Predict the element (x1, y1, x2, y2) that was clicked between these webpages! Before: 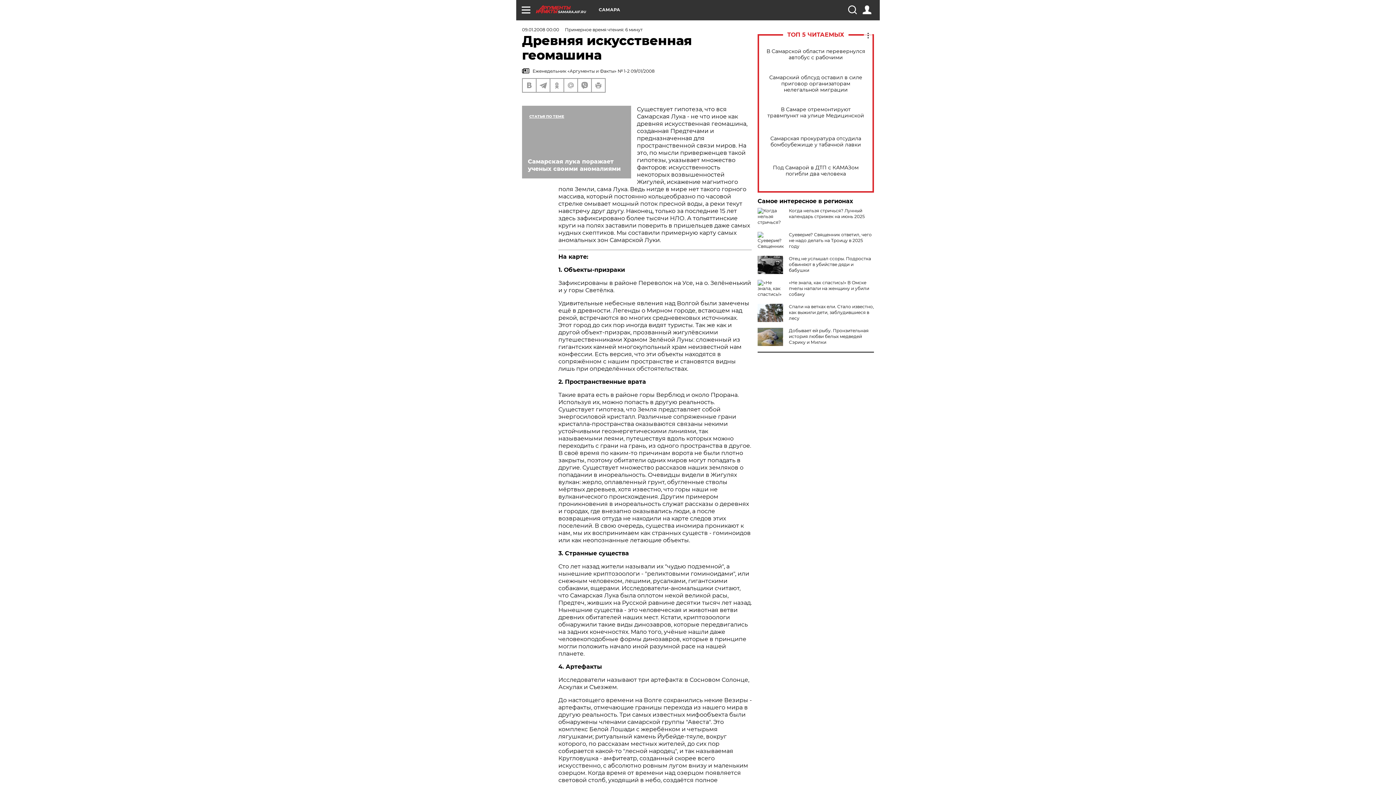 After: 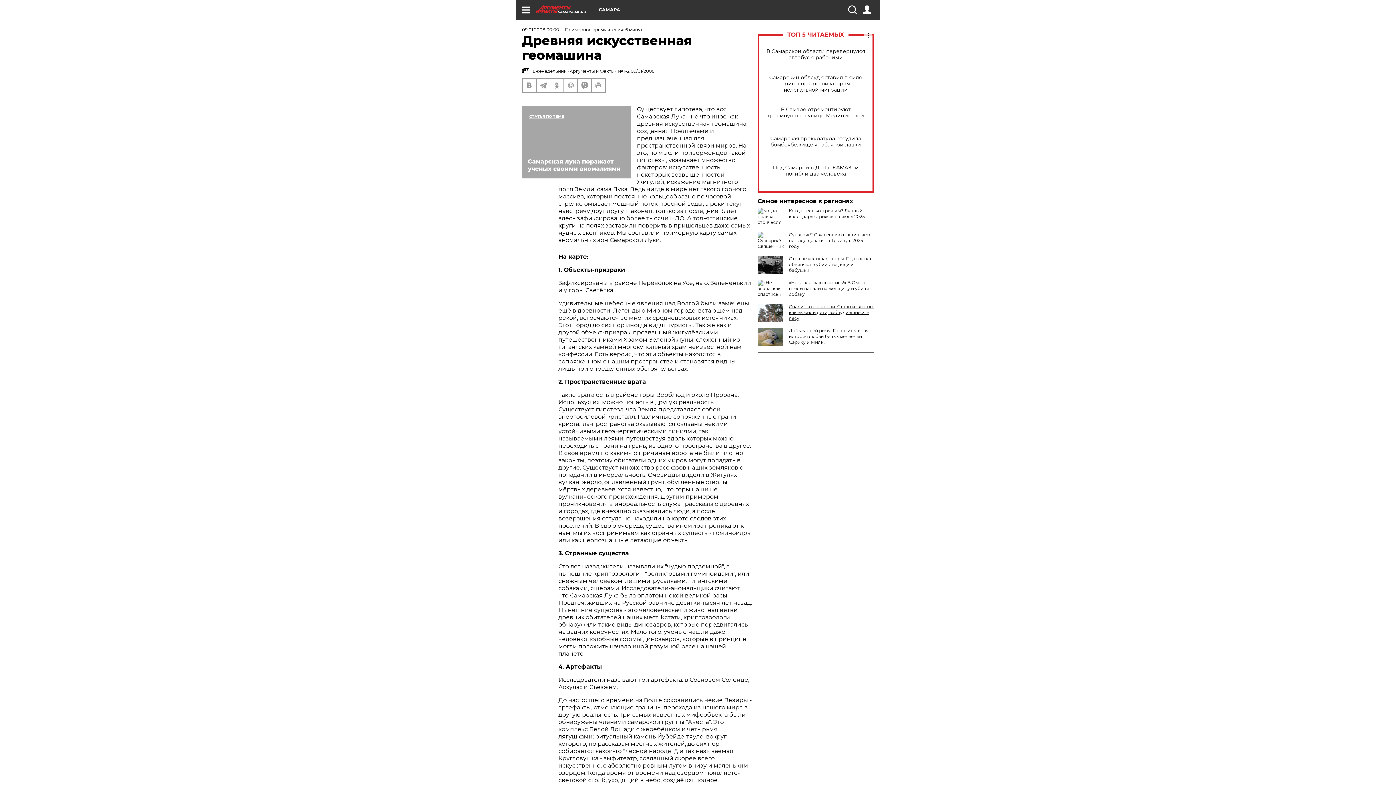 Action: label: Спали на ветках ели. Стало известно, как выжили дети, заблудившиеся в лесу bbox: (789, 304, 874, 321)